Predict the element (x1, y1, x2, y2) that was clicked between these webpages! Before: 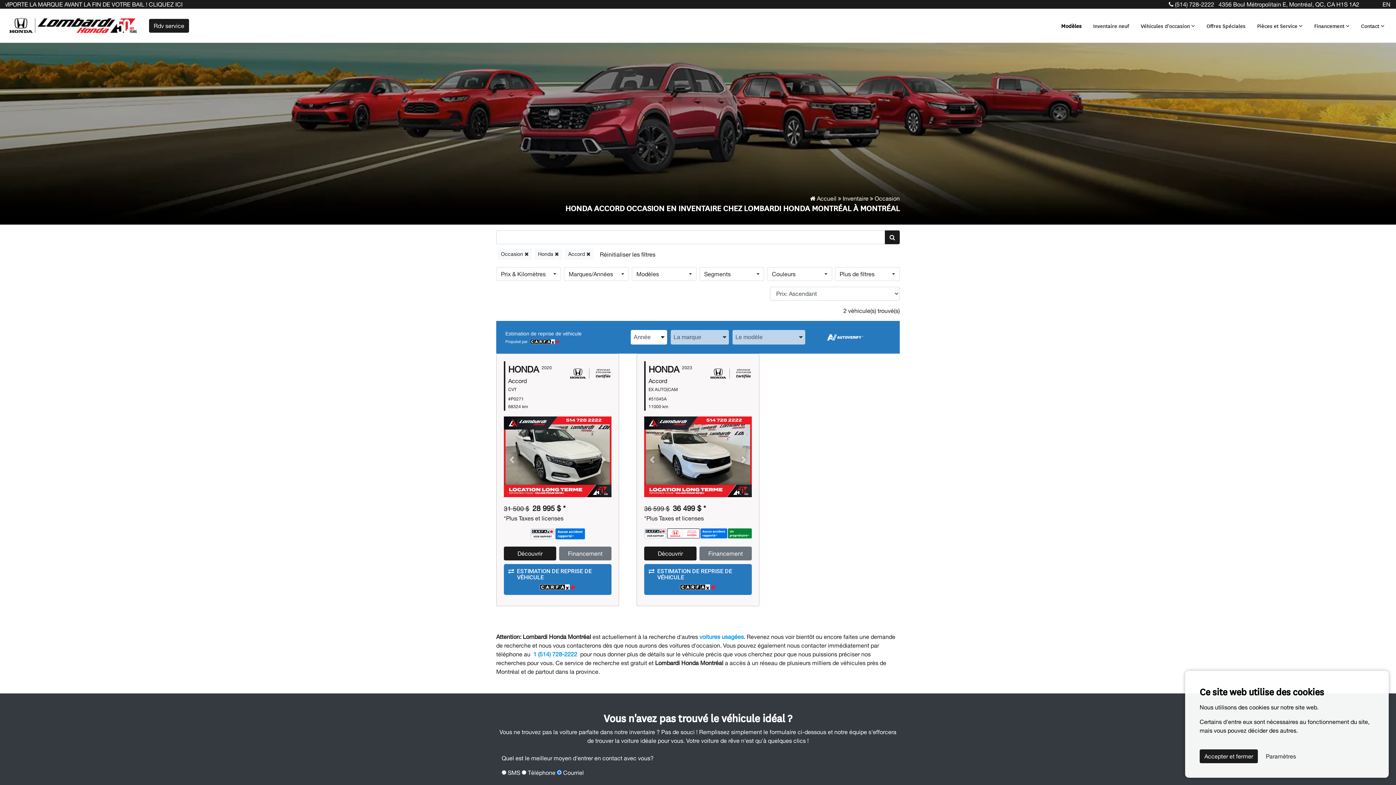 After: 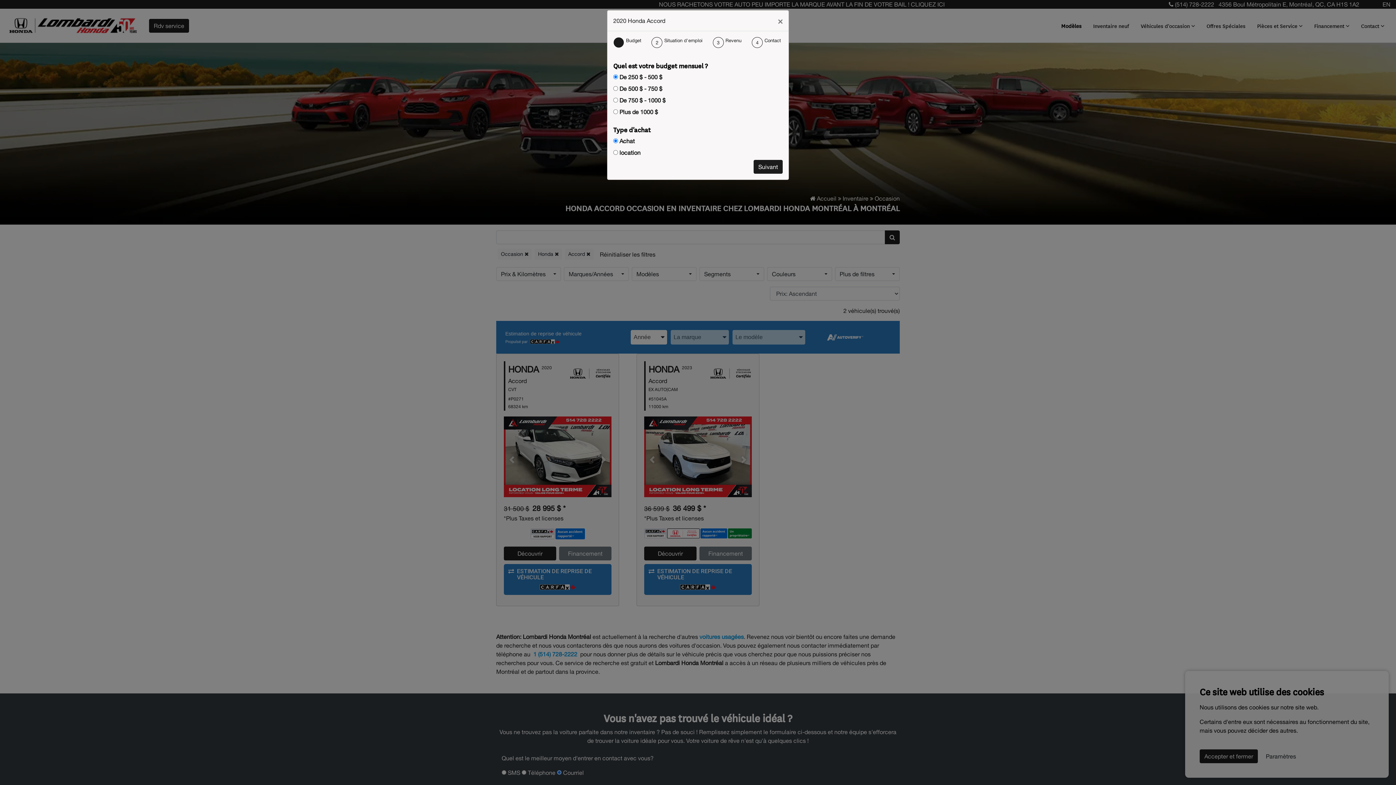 Action: label: Financement bbox: (559, 546, 611, 560)